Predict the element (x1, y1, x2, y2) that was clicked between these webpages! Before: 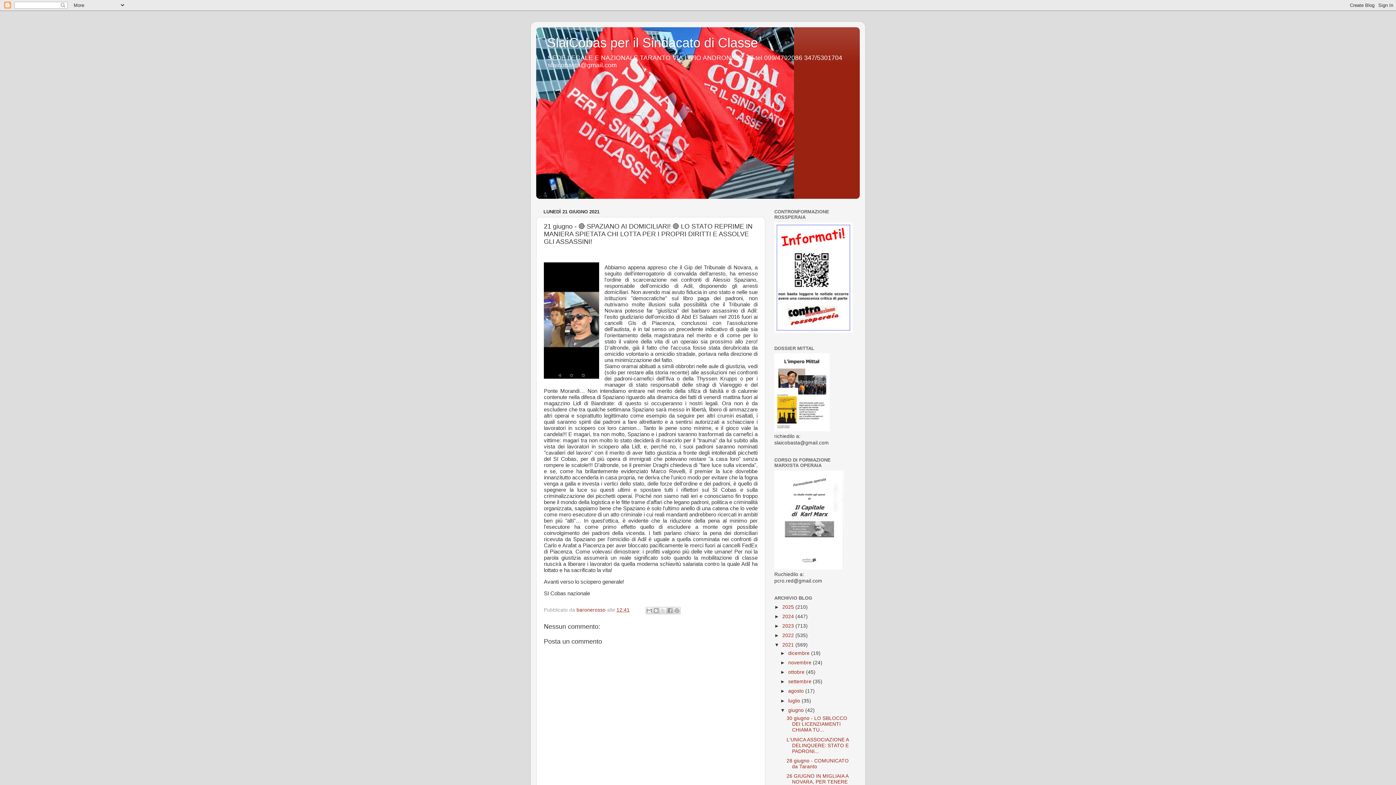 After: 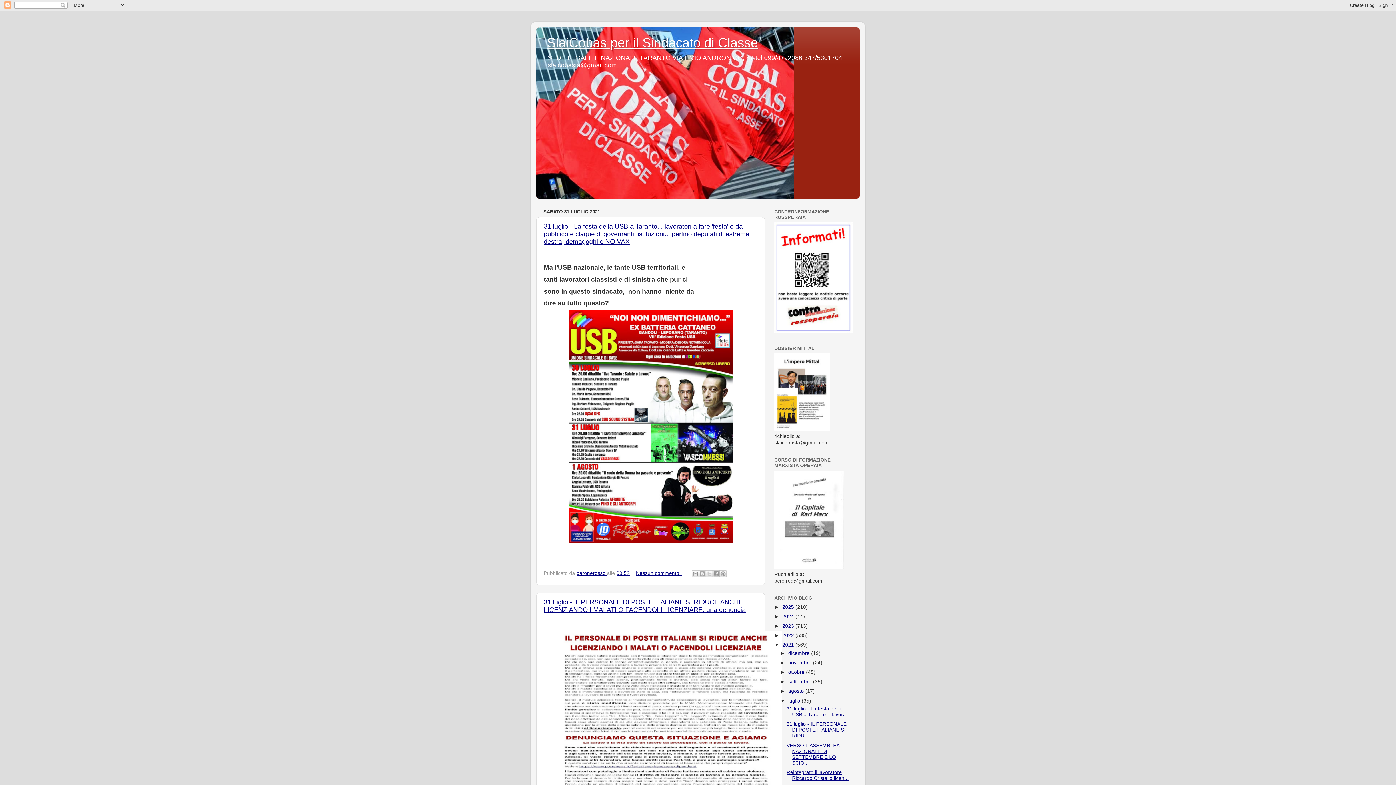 Action: label: luglio  bbox: (788, 698, 801, 703)